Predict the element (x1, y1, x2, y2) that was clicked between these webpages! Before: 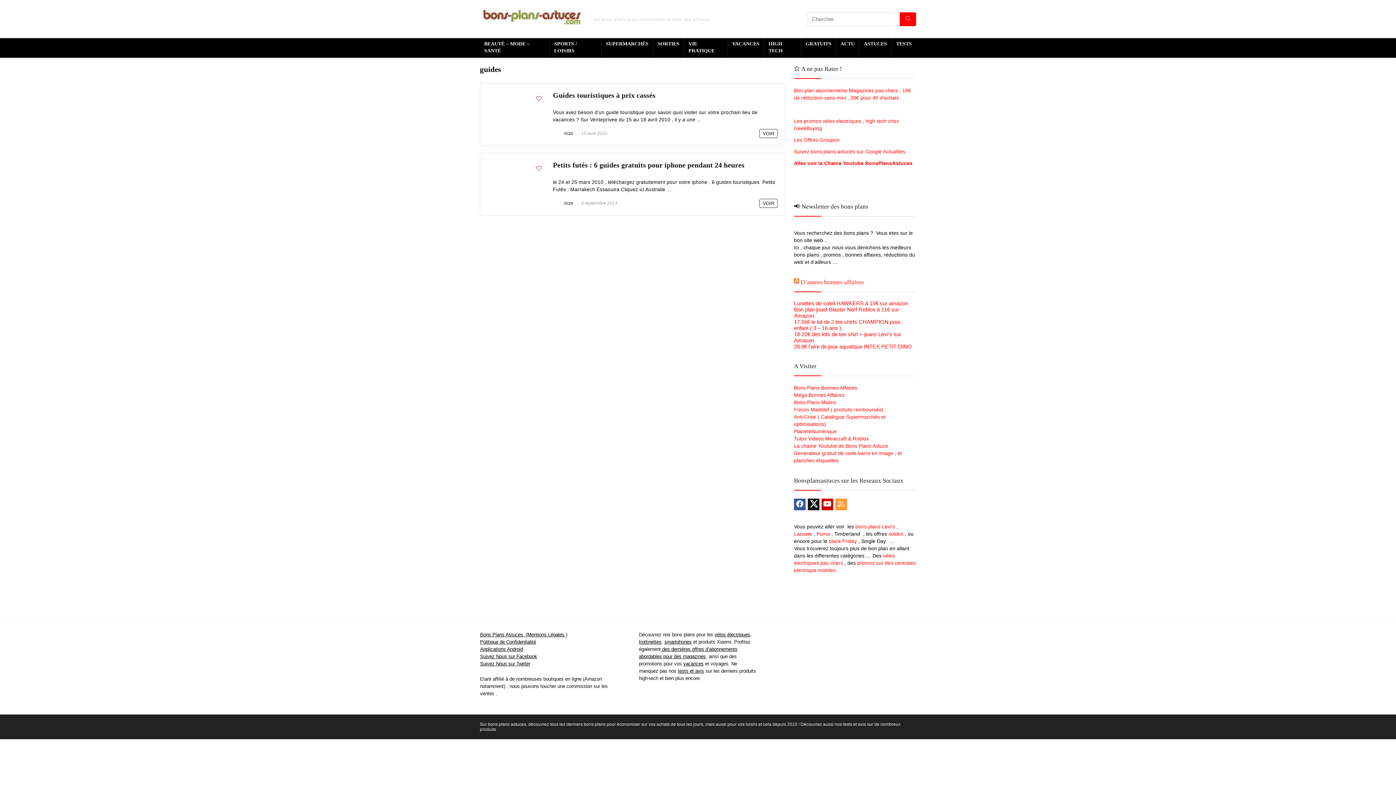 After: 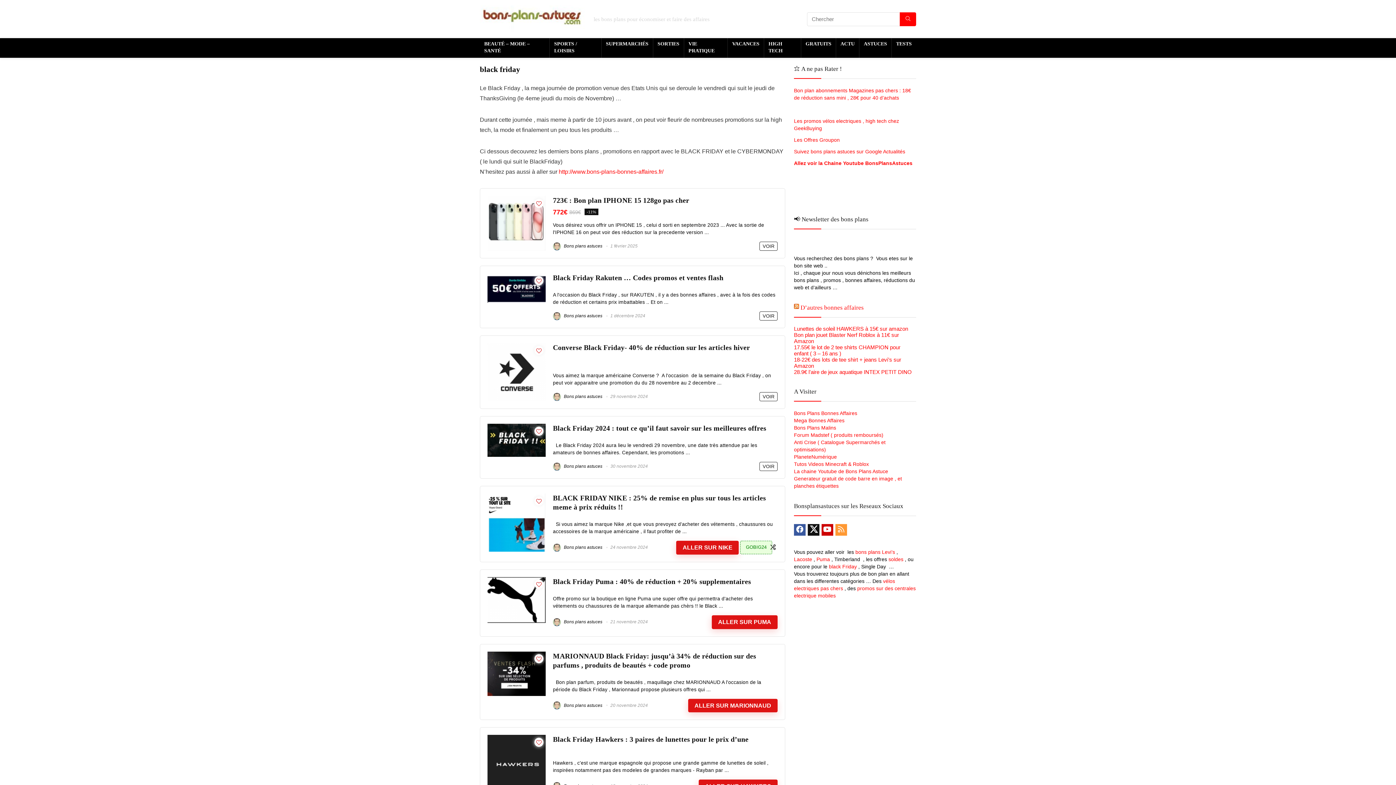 Action: bbox: (829, 538, 857, 544) label: black Friday